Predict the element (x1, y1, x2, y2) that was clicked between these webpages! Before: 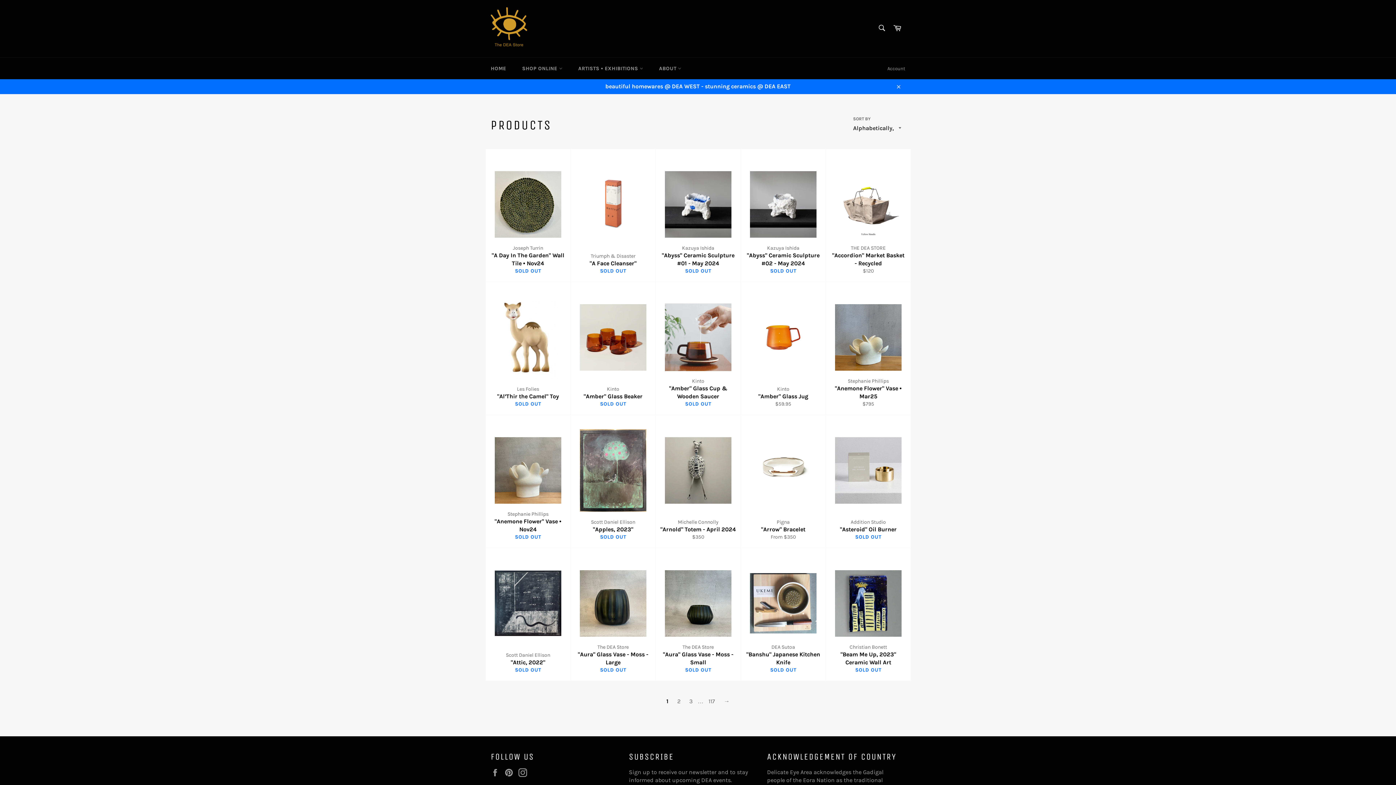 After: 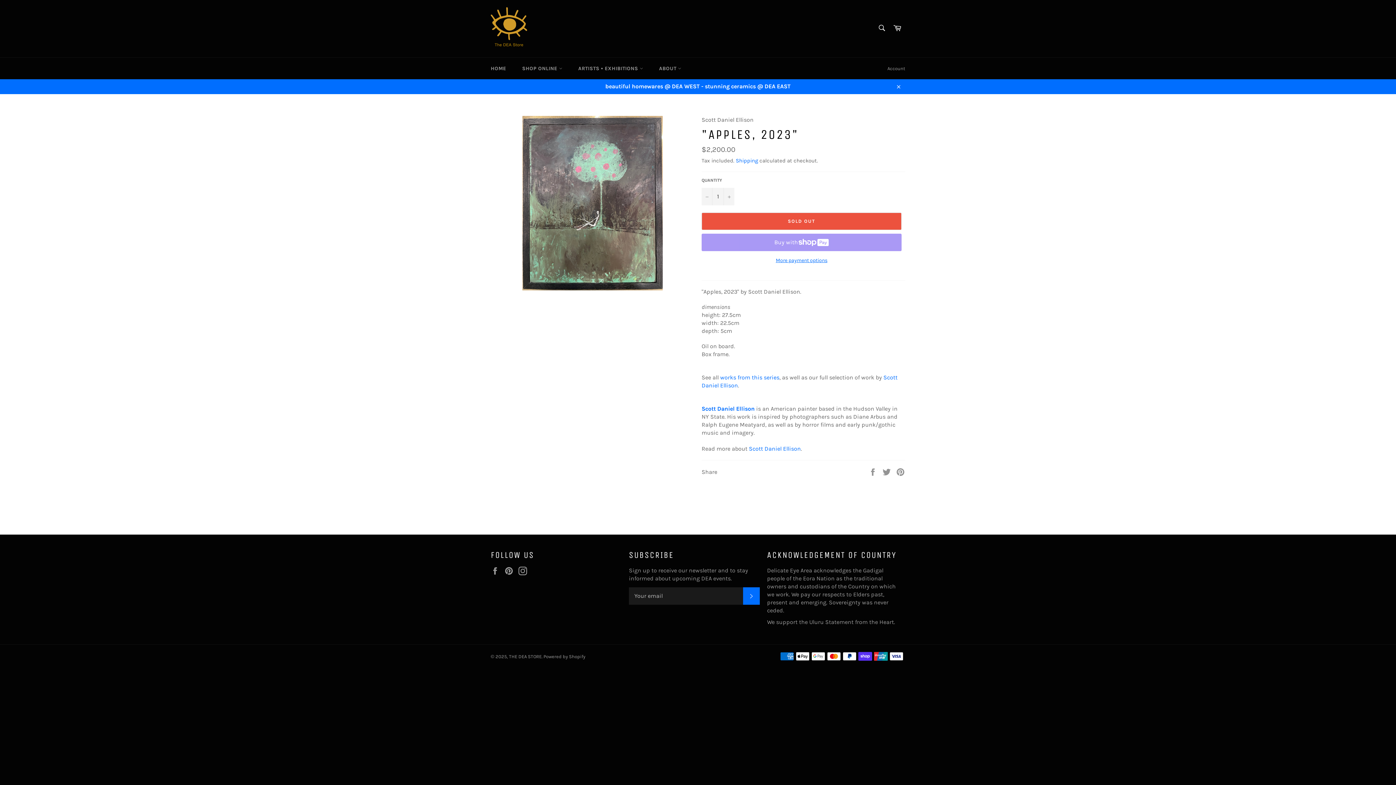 Action: label: Scott Daniel Ellison
"Apples, 2023"
SOLD OUT bbox: (570, 415, 655, 548)